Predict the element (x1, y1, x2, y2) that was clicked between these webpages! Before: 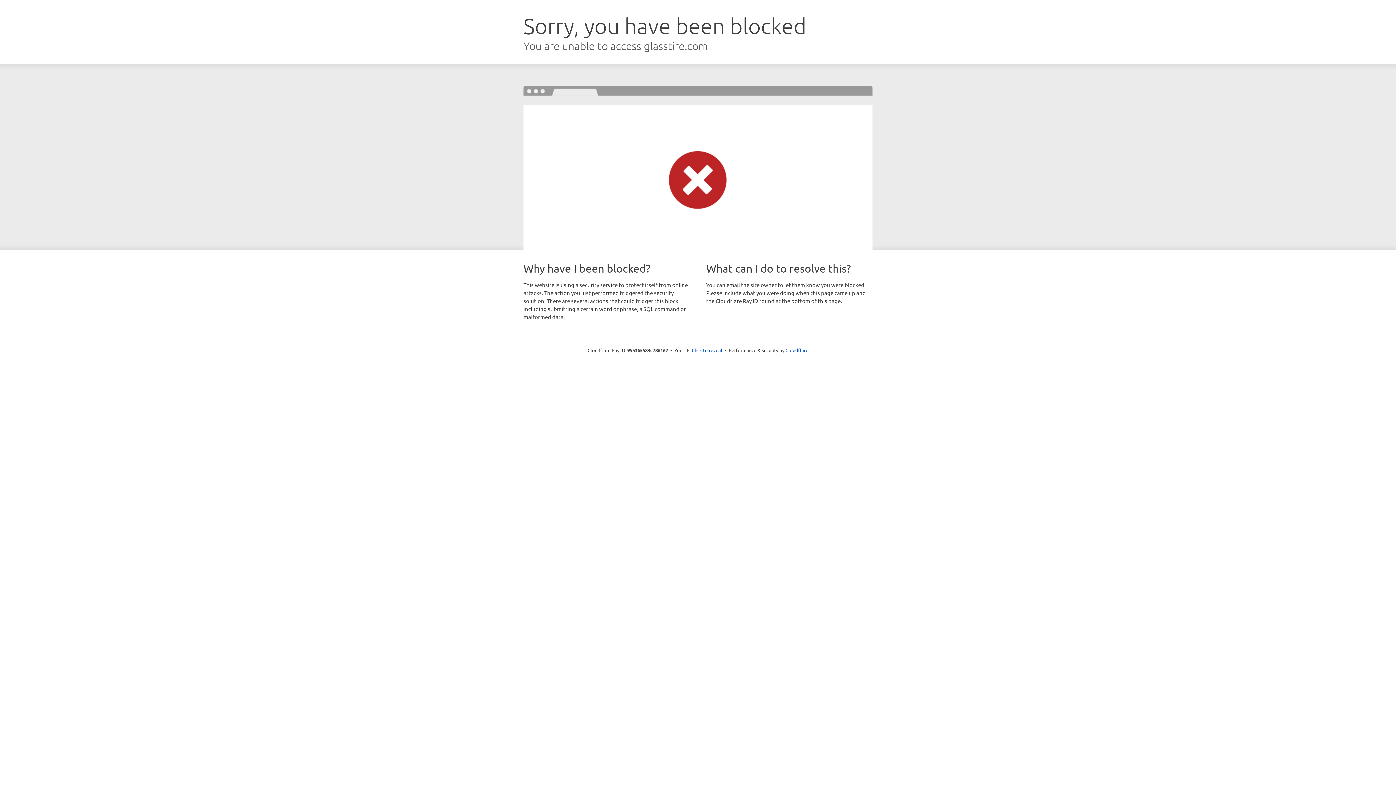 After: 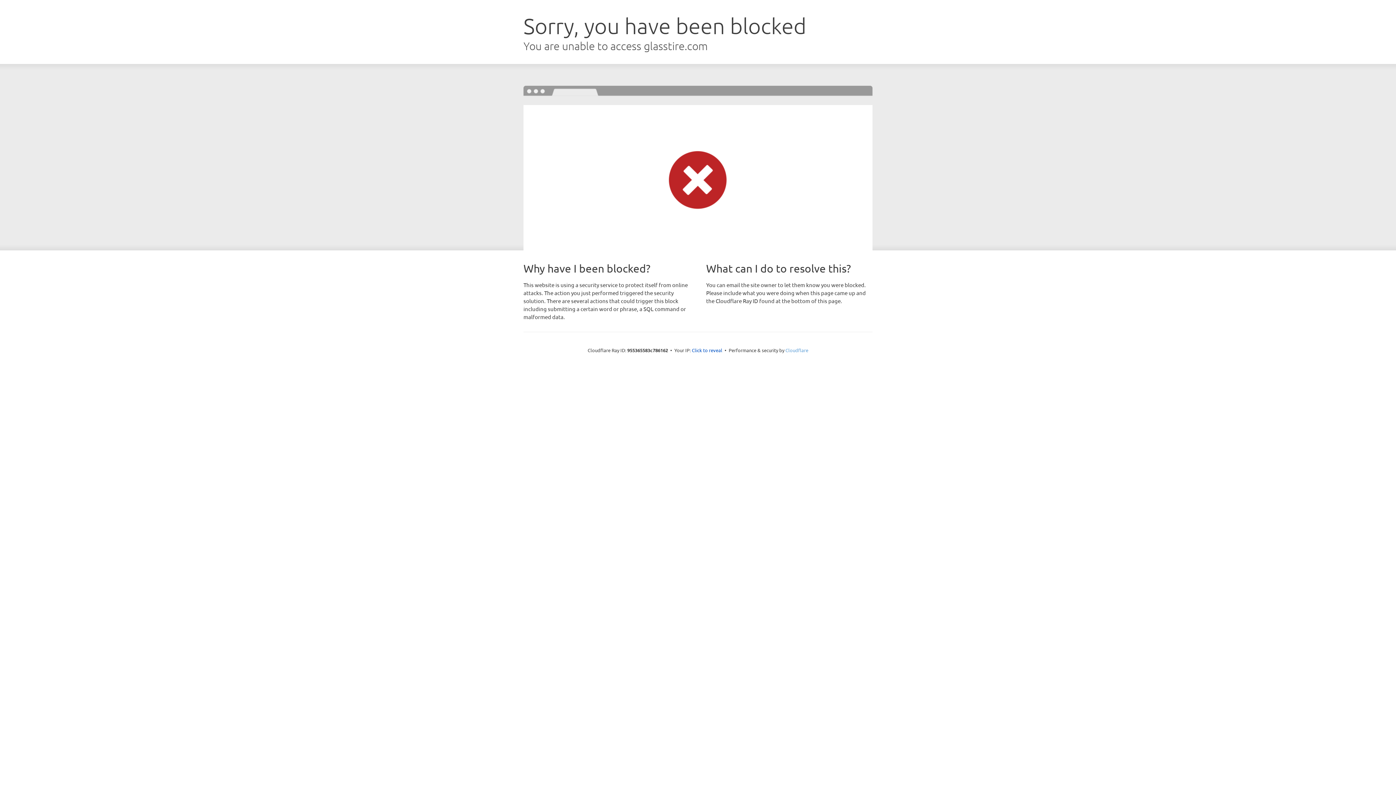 Action: label: Cloudflare bbox: (785, 347, 808, 353)